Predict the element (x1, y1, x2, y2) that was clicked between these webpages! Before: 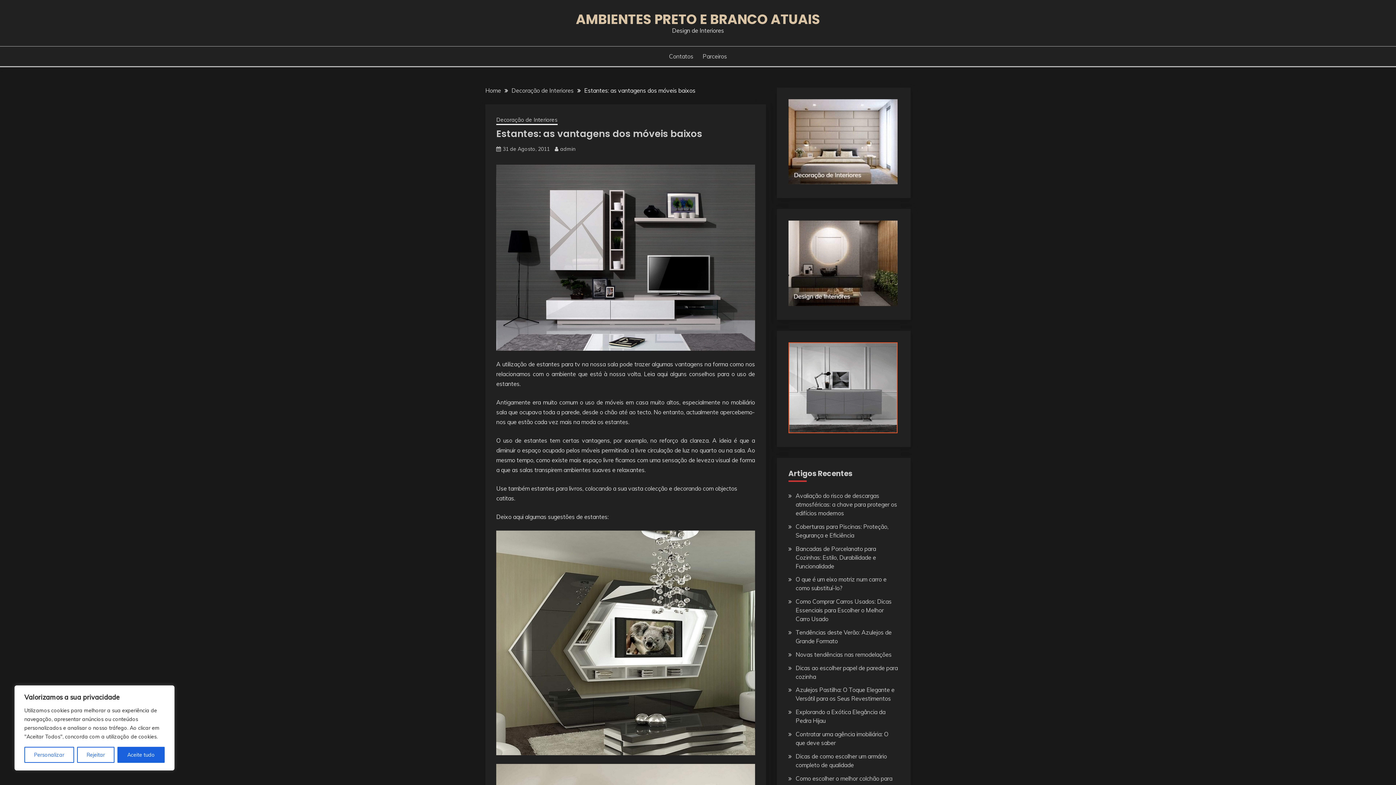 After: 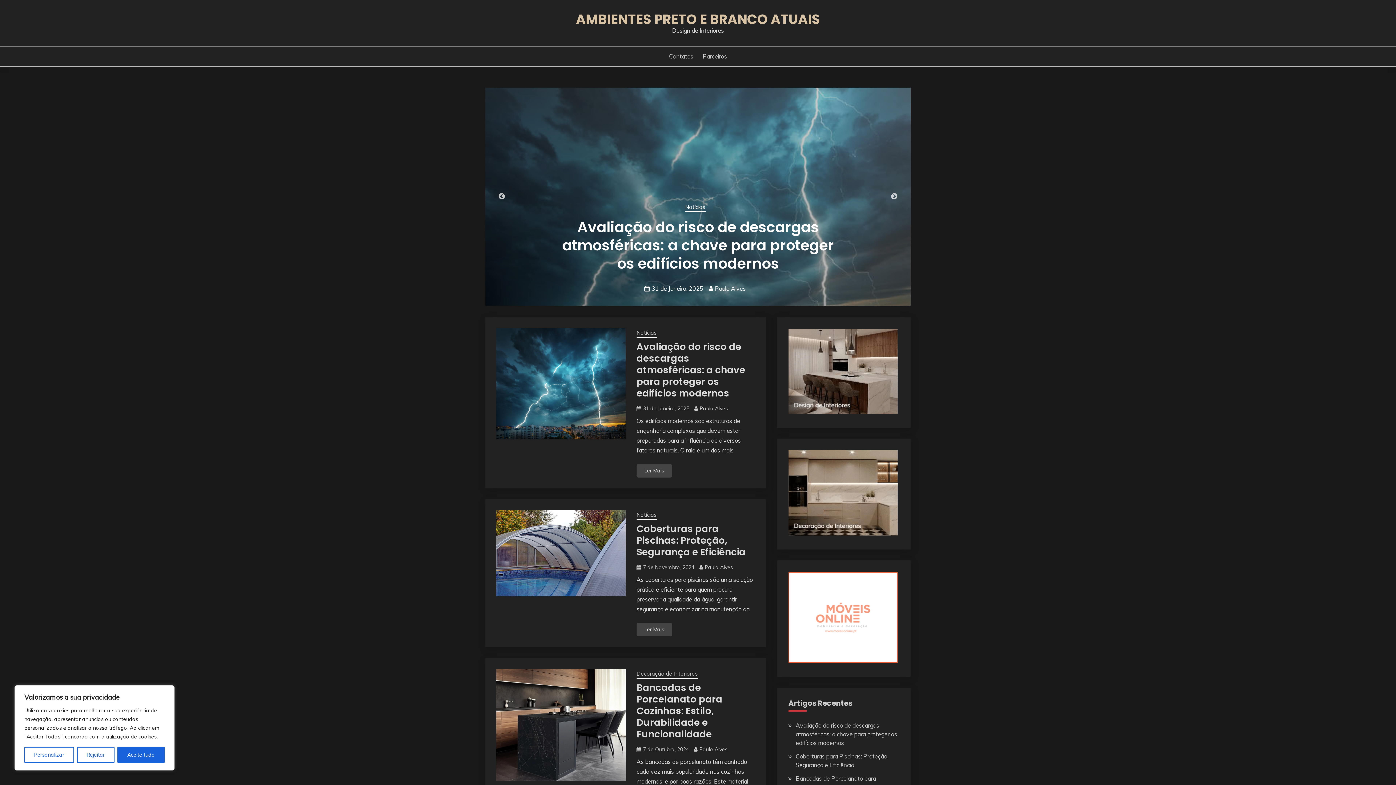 Action: label: Home bbox: (485, 86, 501, 94)